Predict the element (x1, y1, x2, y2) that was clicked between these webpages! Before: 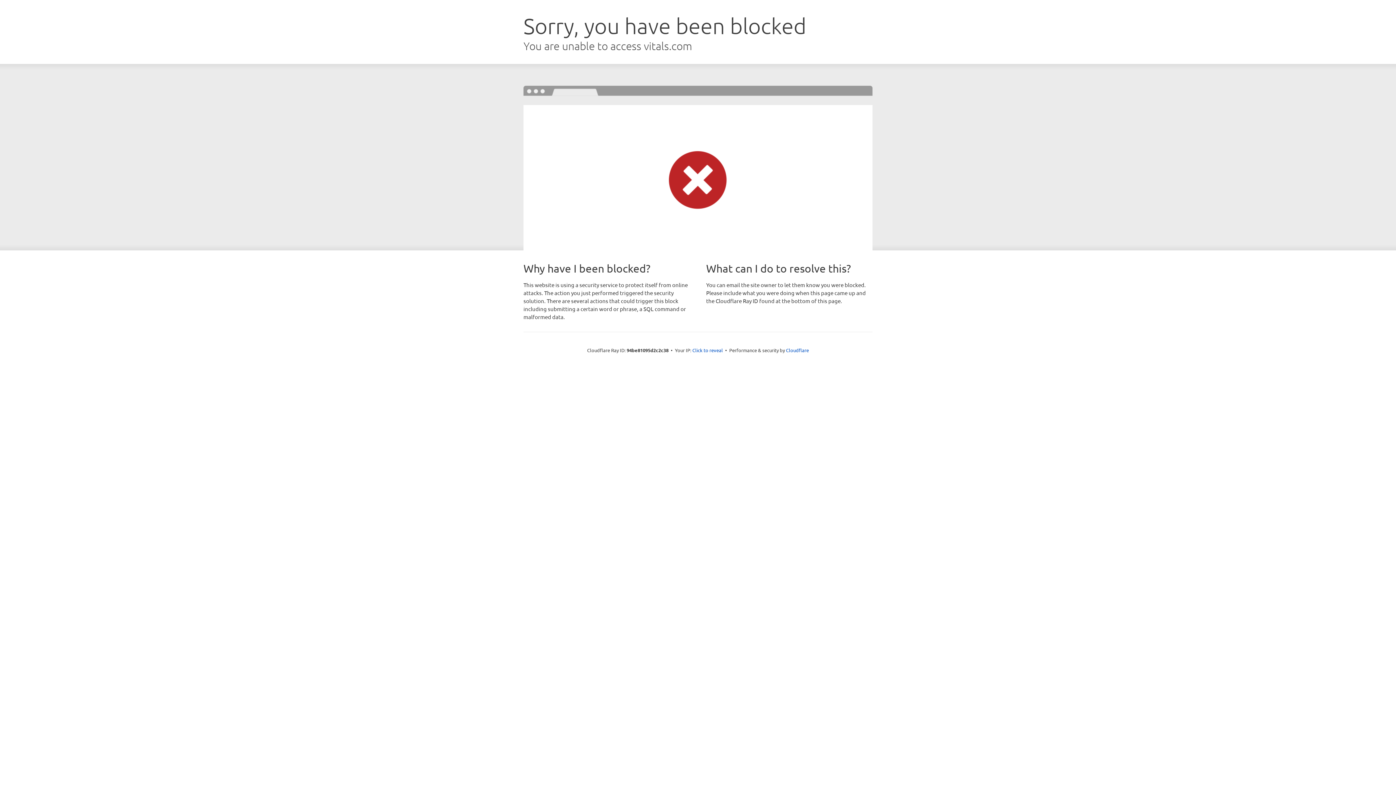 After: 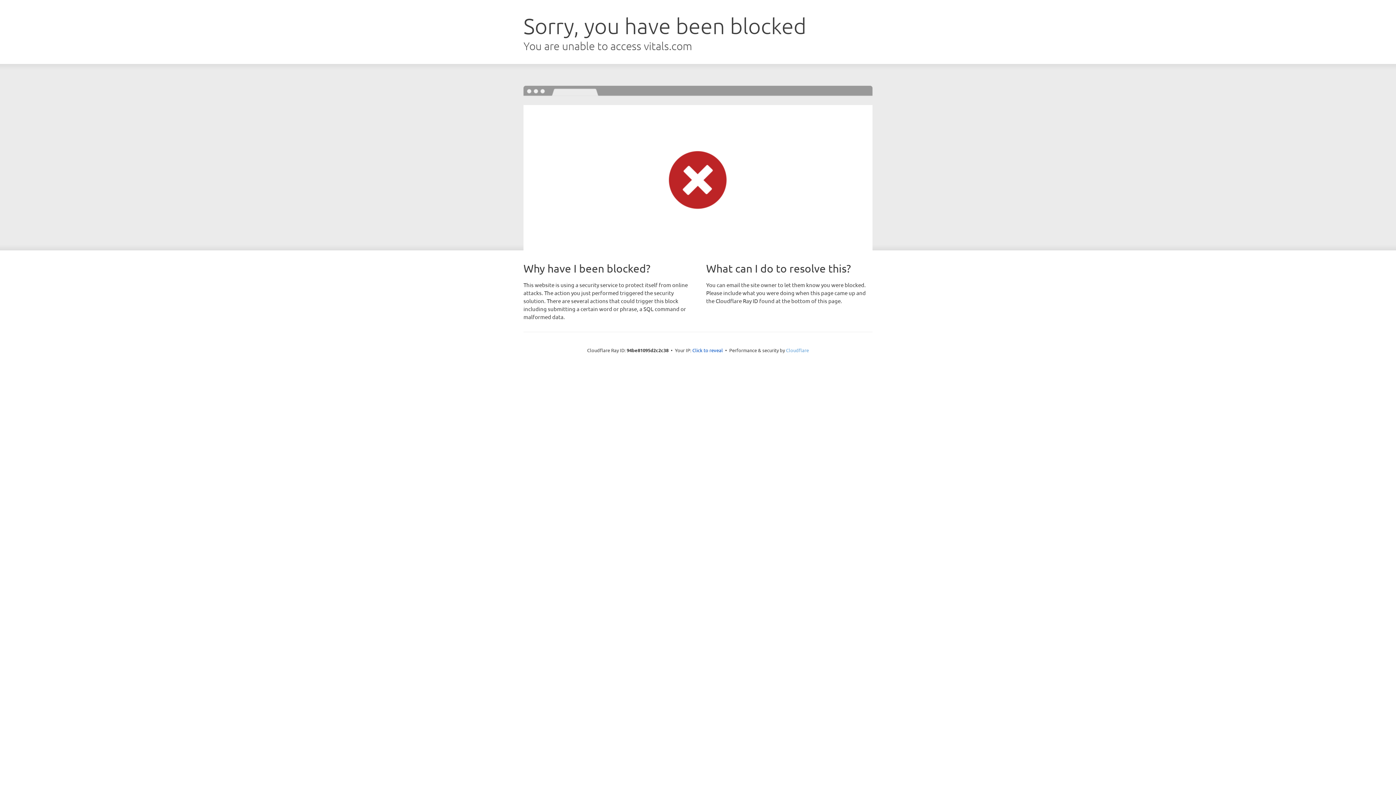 Action: bbox: (786, 347, 809, 353) label: Cloudflare